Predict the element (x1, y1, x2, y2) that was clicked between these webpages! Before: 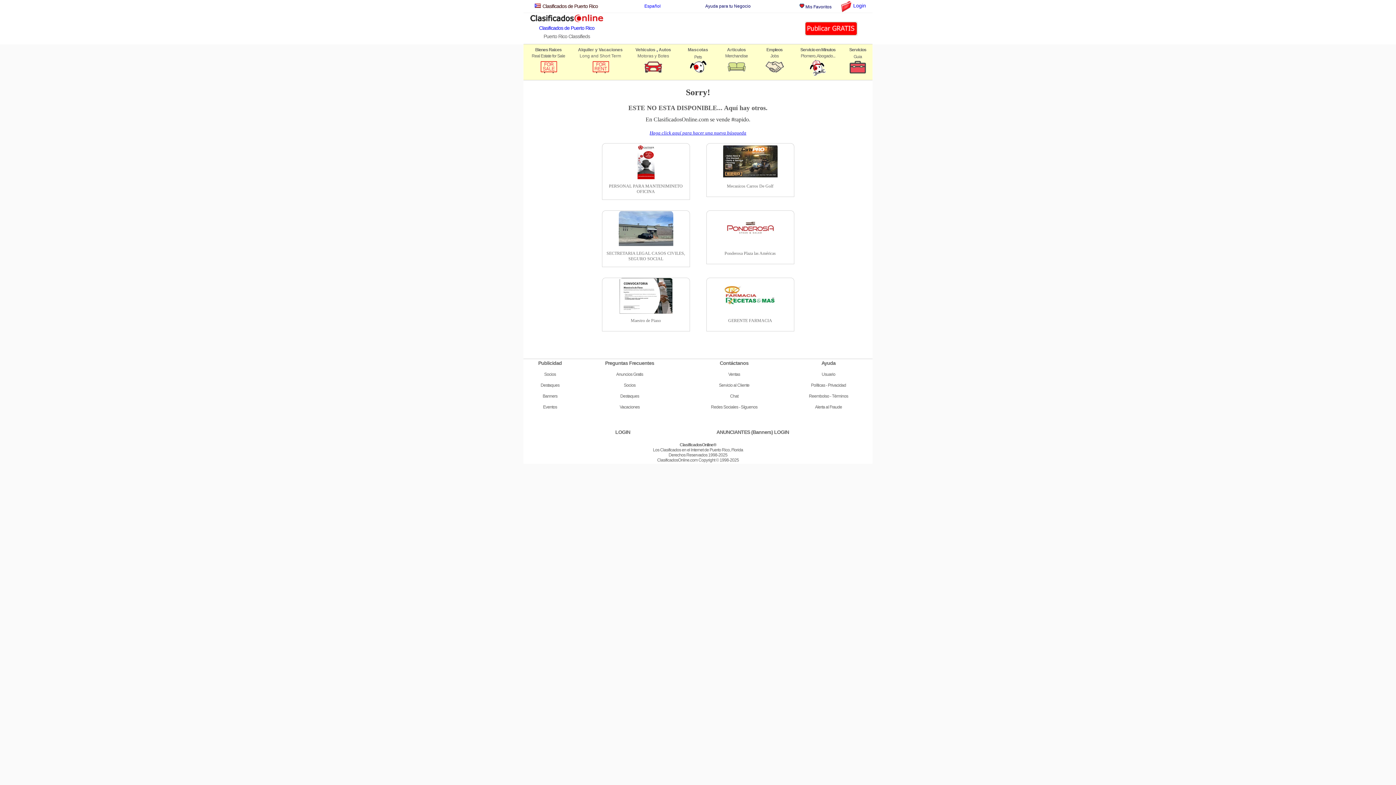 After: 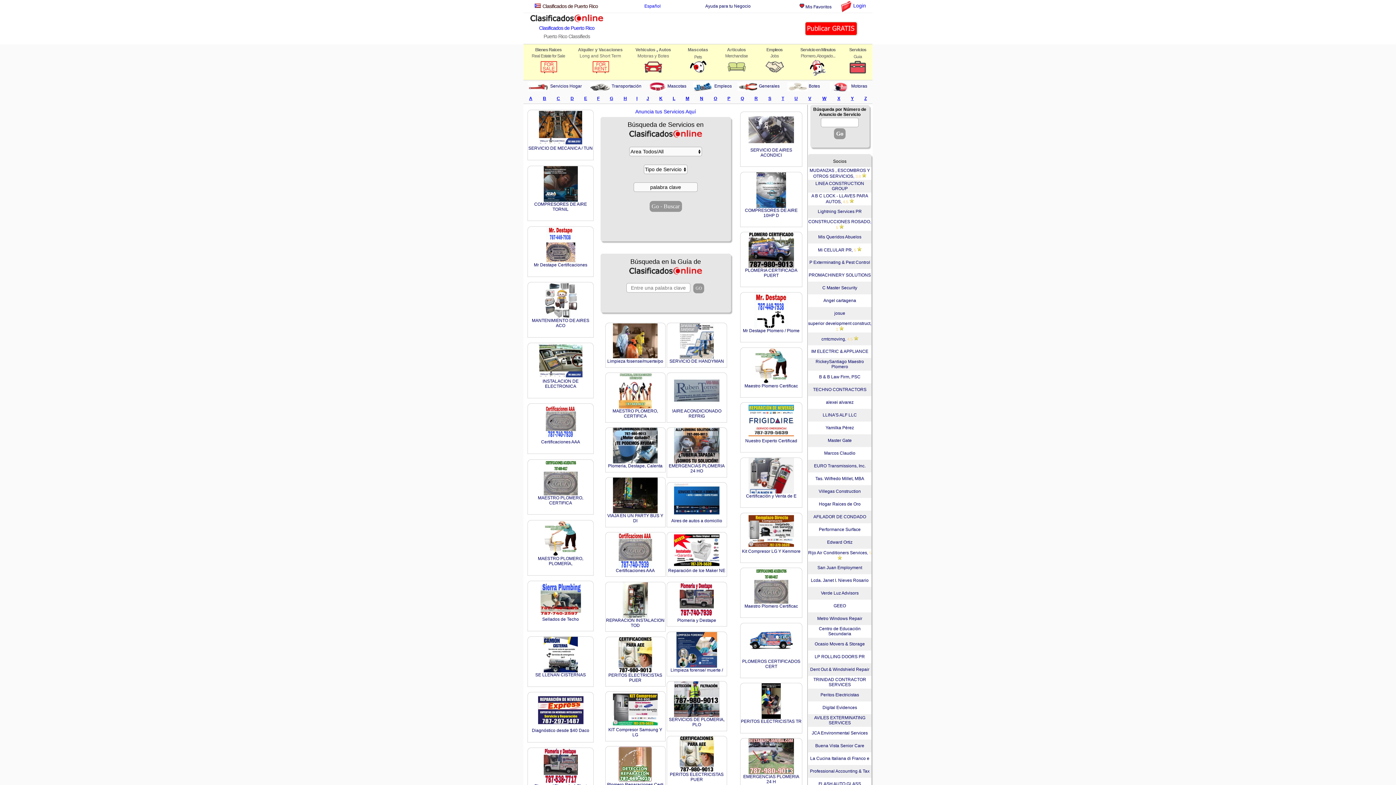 Action: bbox: (849, 70, 866, 74)